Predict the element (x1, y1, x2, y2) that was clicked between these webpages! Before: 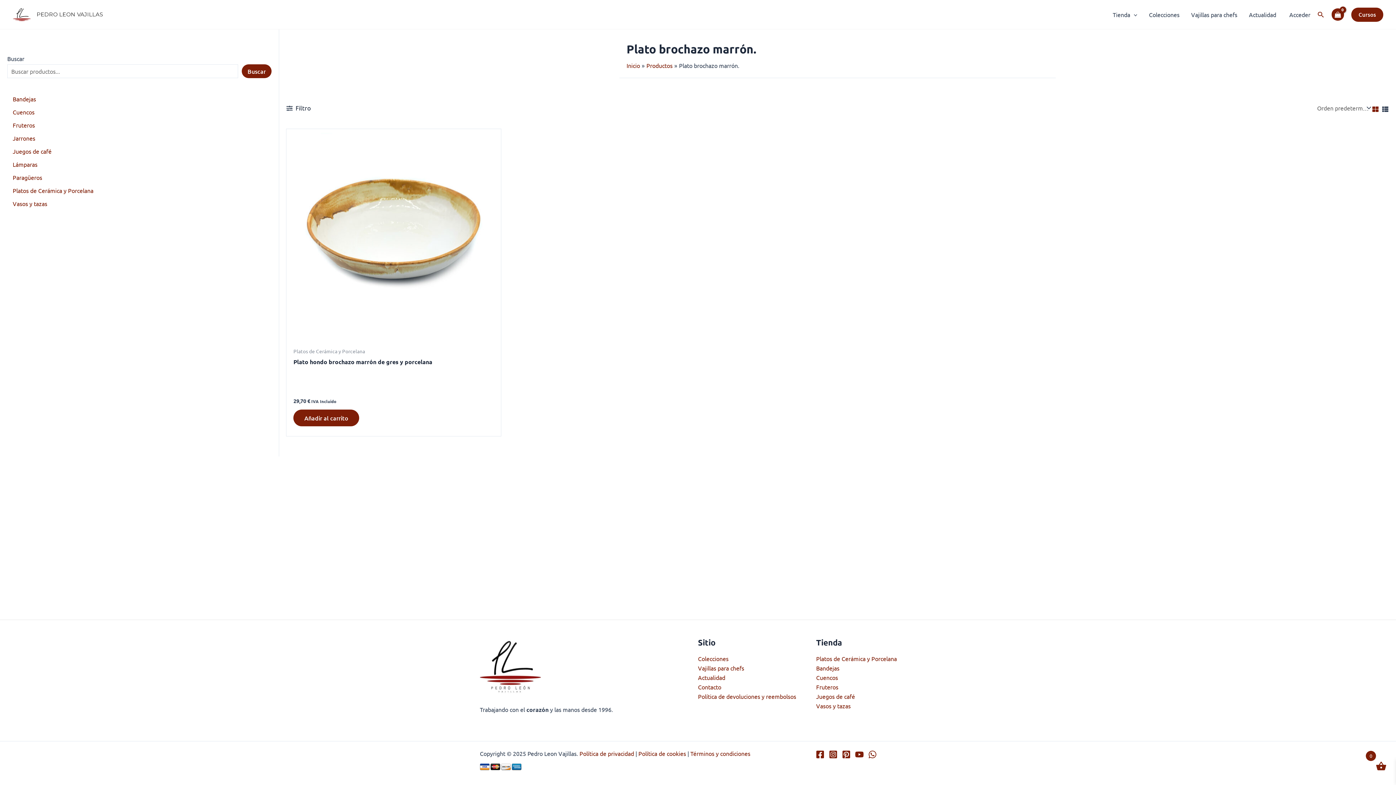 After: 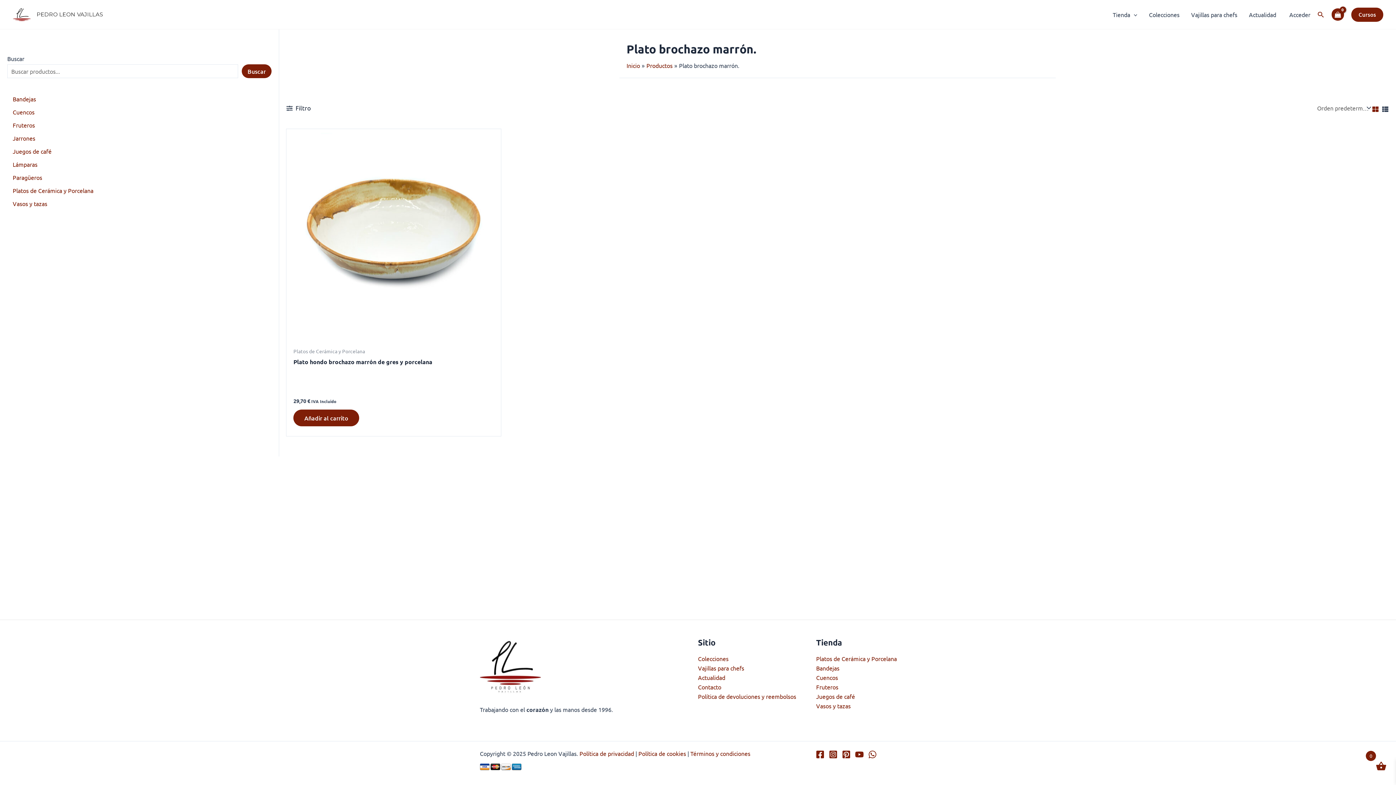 Action: bbox: (855, 750, 864, 759) label: YouTube